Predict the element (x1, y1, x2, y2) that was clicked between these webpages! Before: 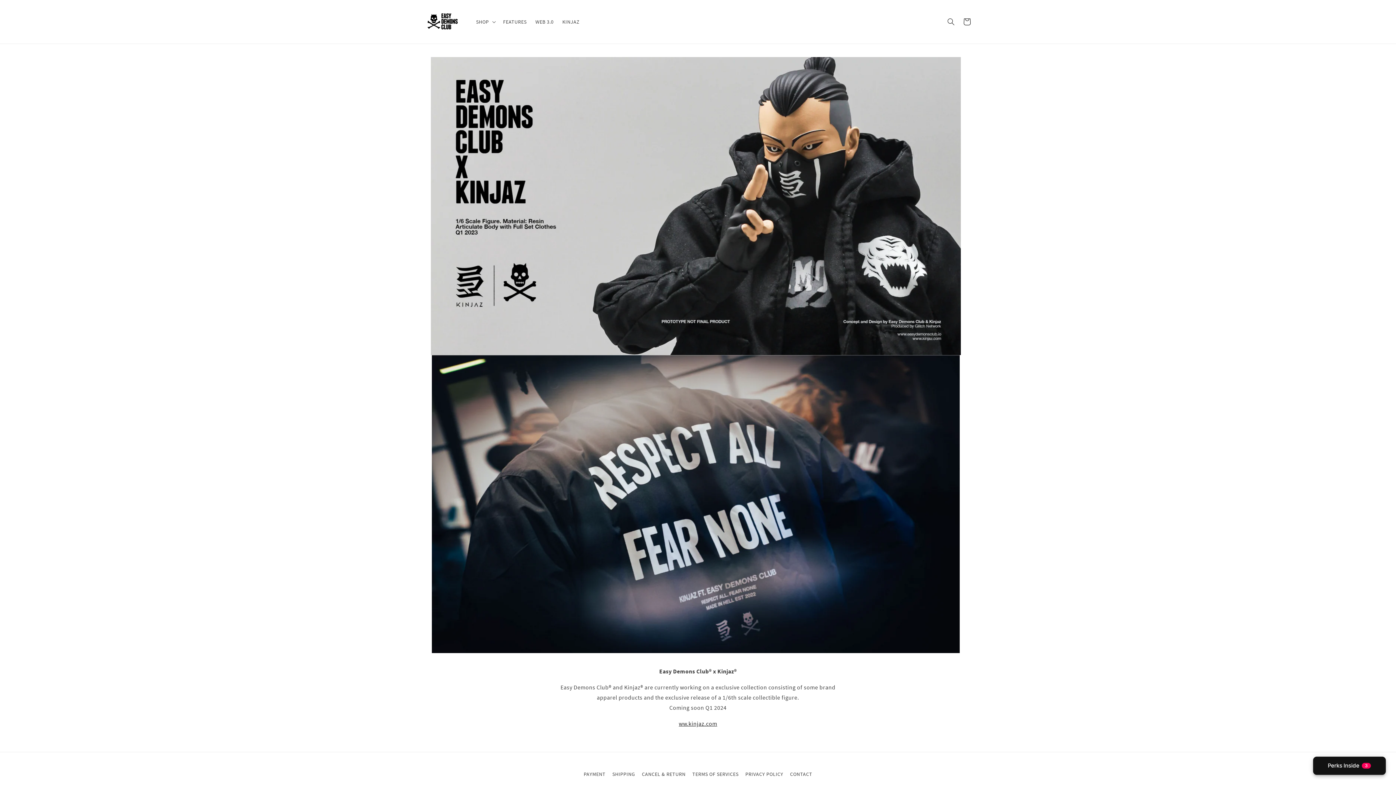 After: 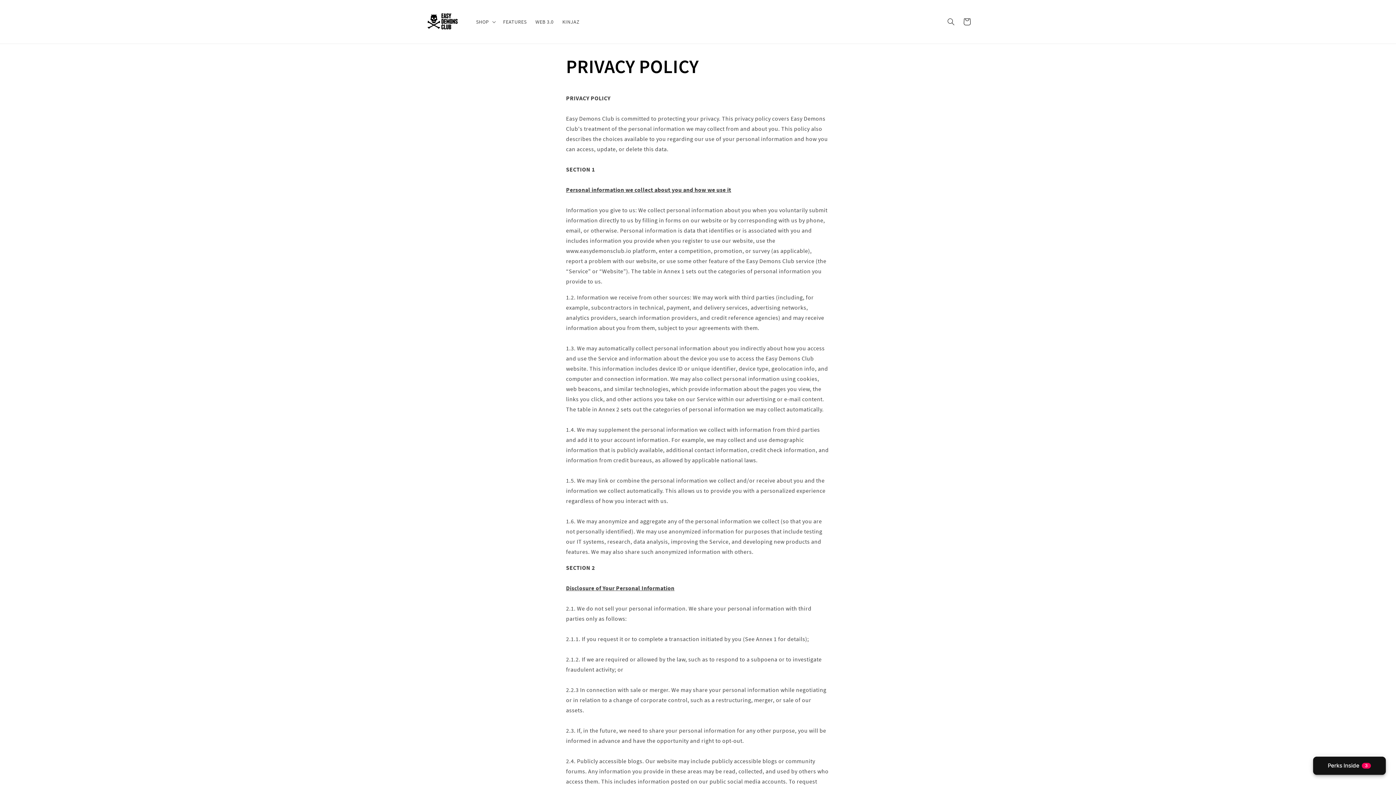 Action: bbox: (745, 768, 783, 781) label: PRIVACY POLICY